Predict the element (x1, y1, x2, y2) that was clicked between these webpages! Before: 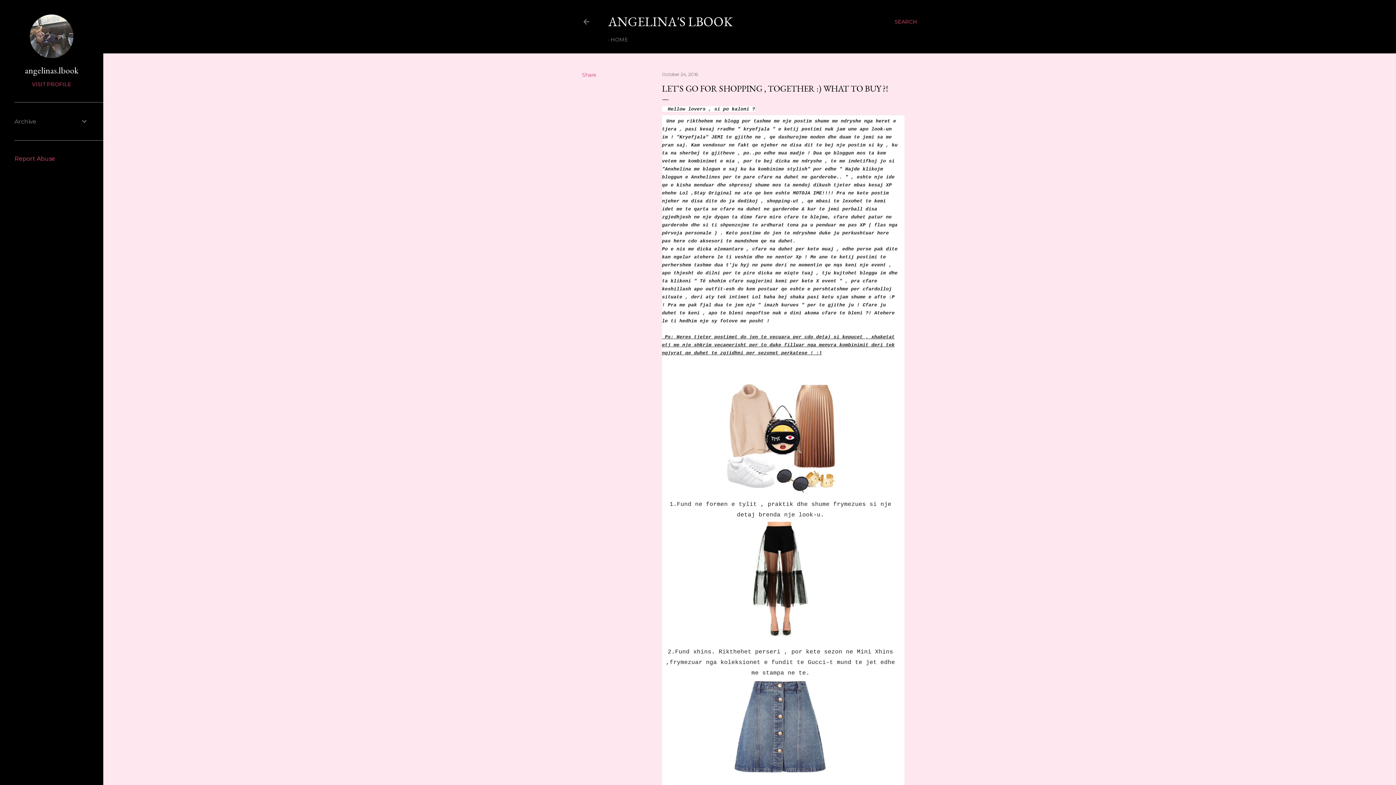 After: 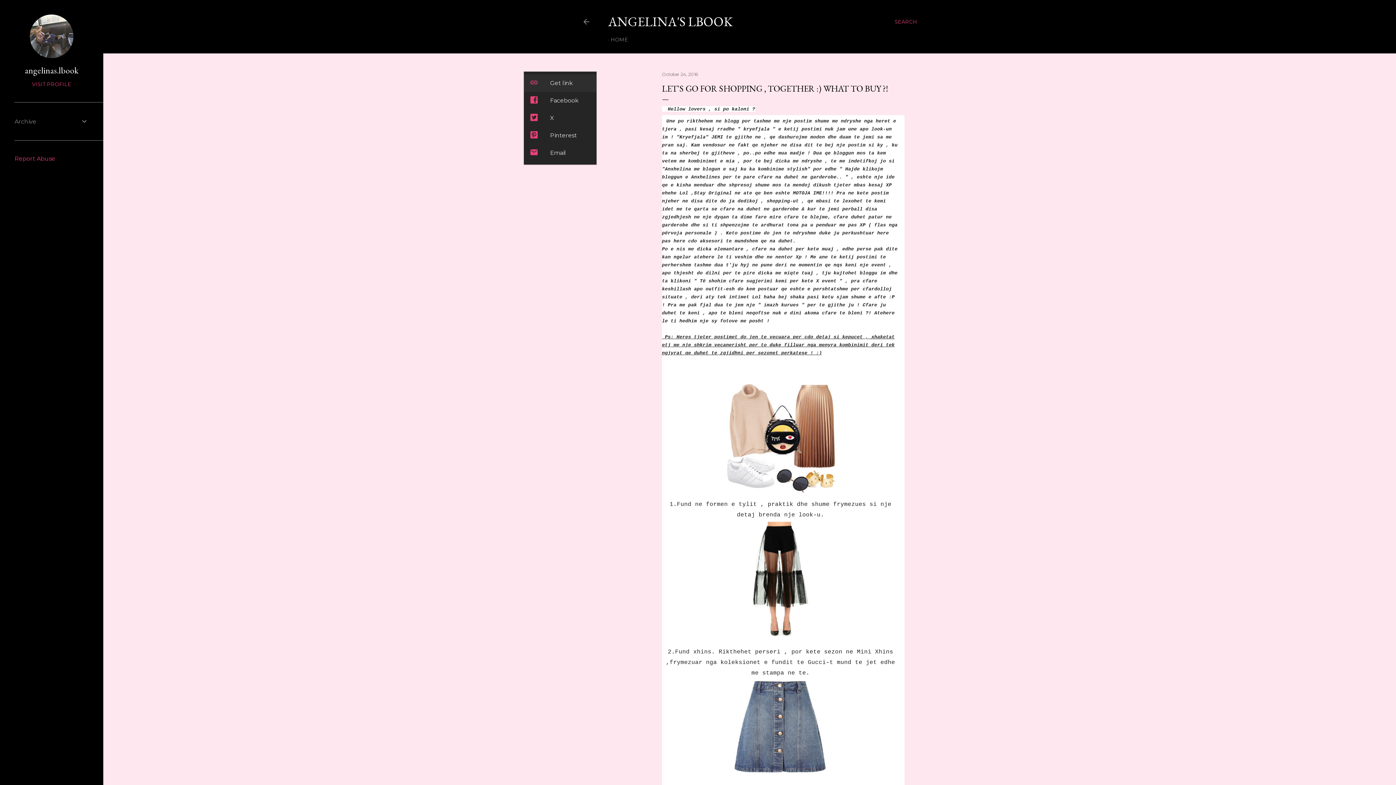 Action: label: Share bbox: (582, 71, 596, 78)